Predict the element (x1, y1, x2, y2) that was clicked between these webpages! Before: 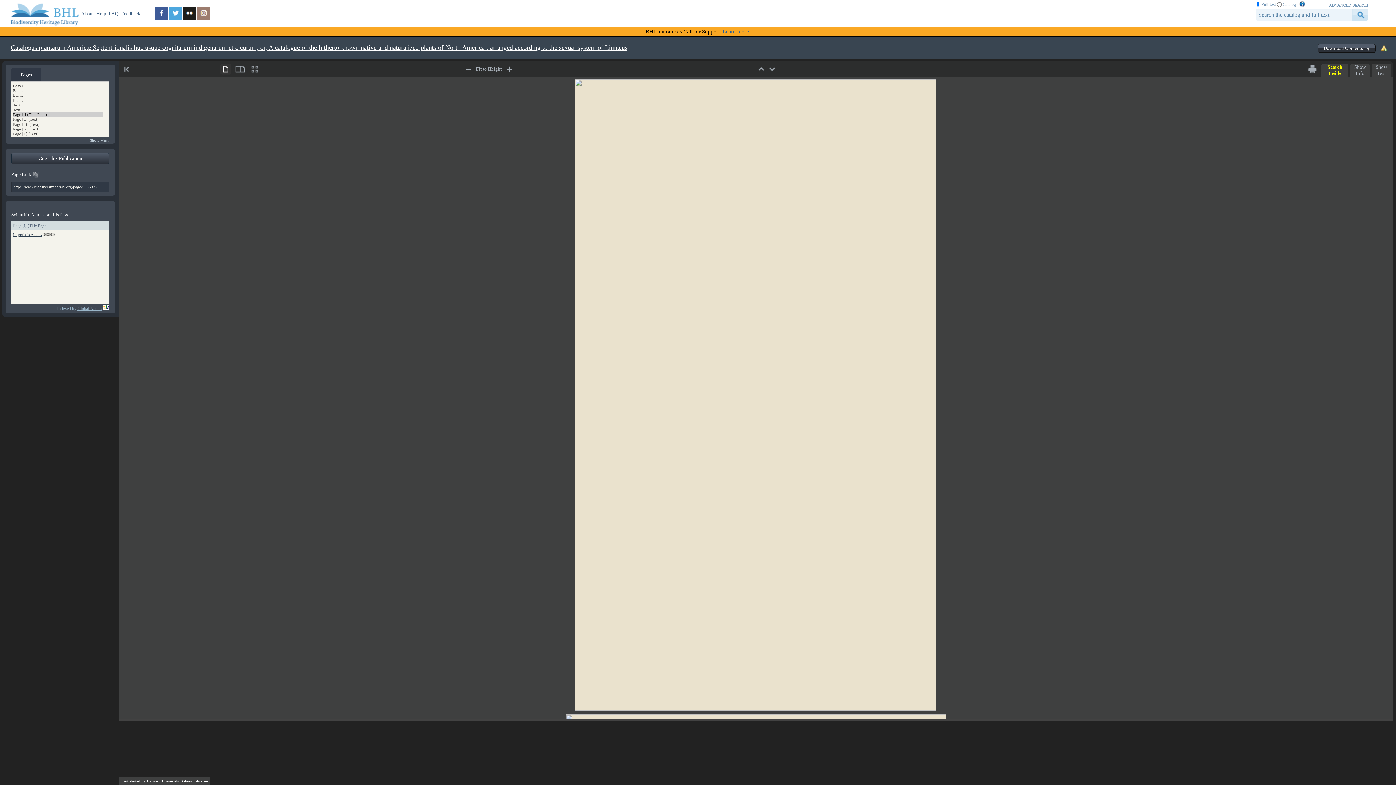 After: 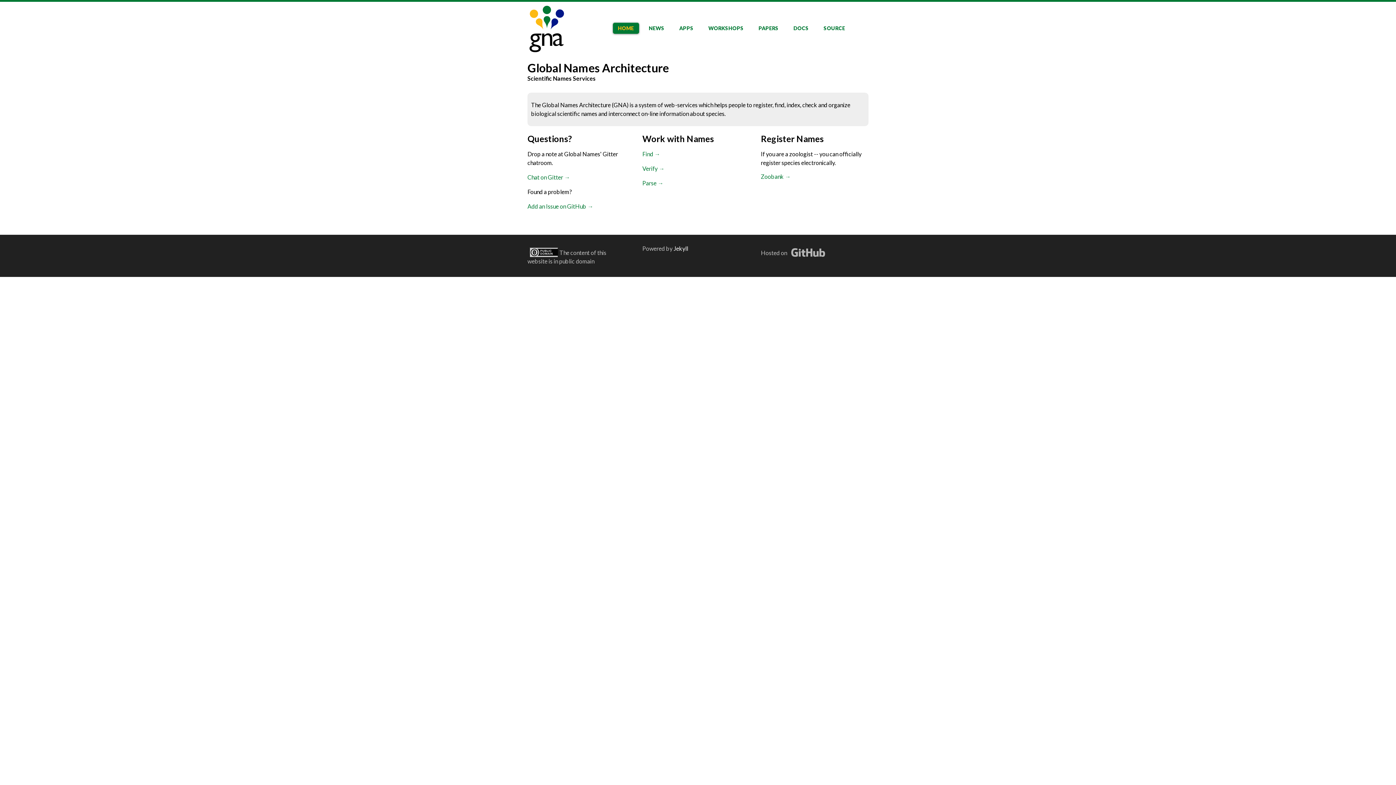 Action: bbox: (103, 306, 109, 311)